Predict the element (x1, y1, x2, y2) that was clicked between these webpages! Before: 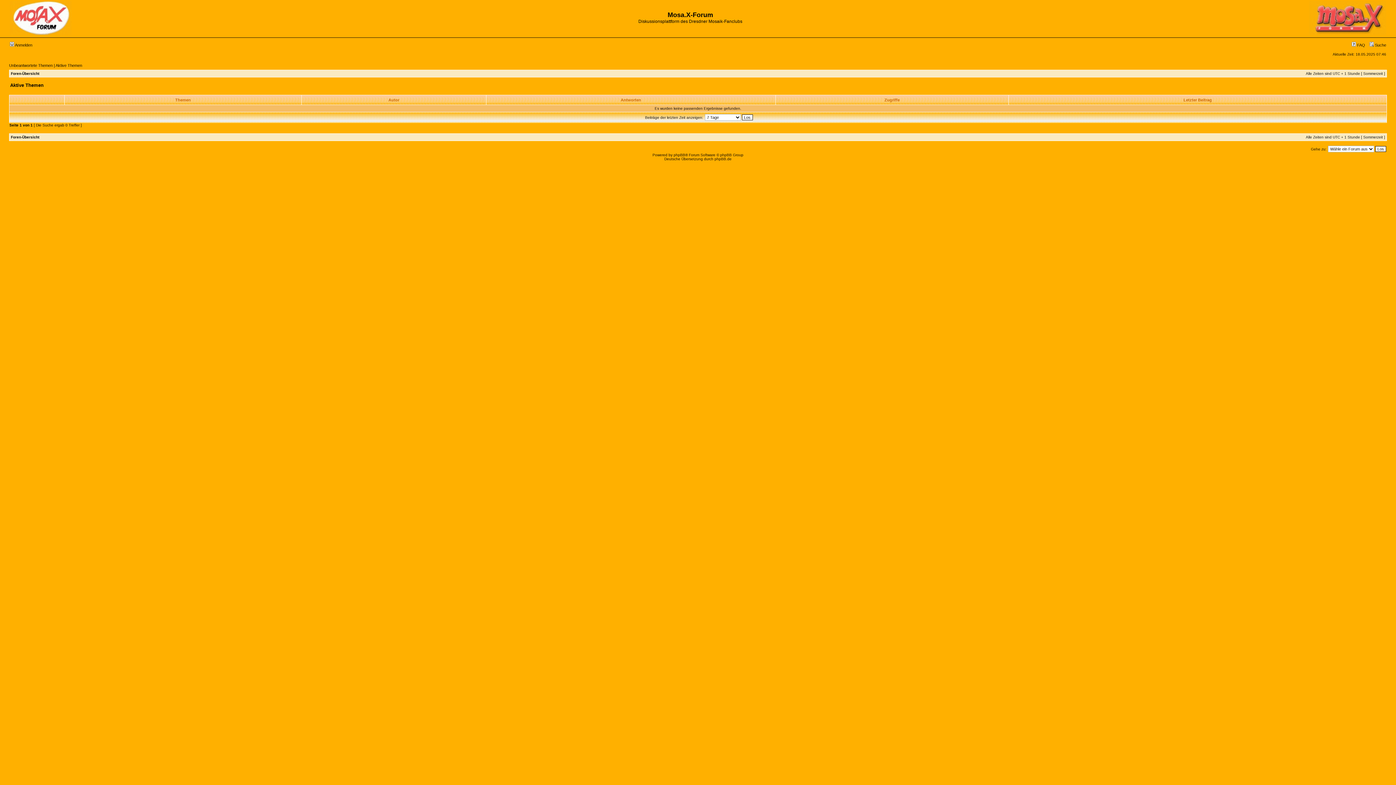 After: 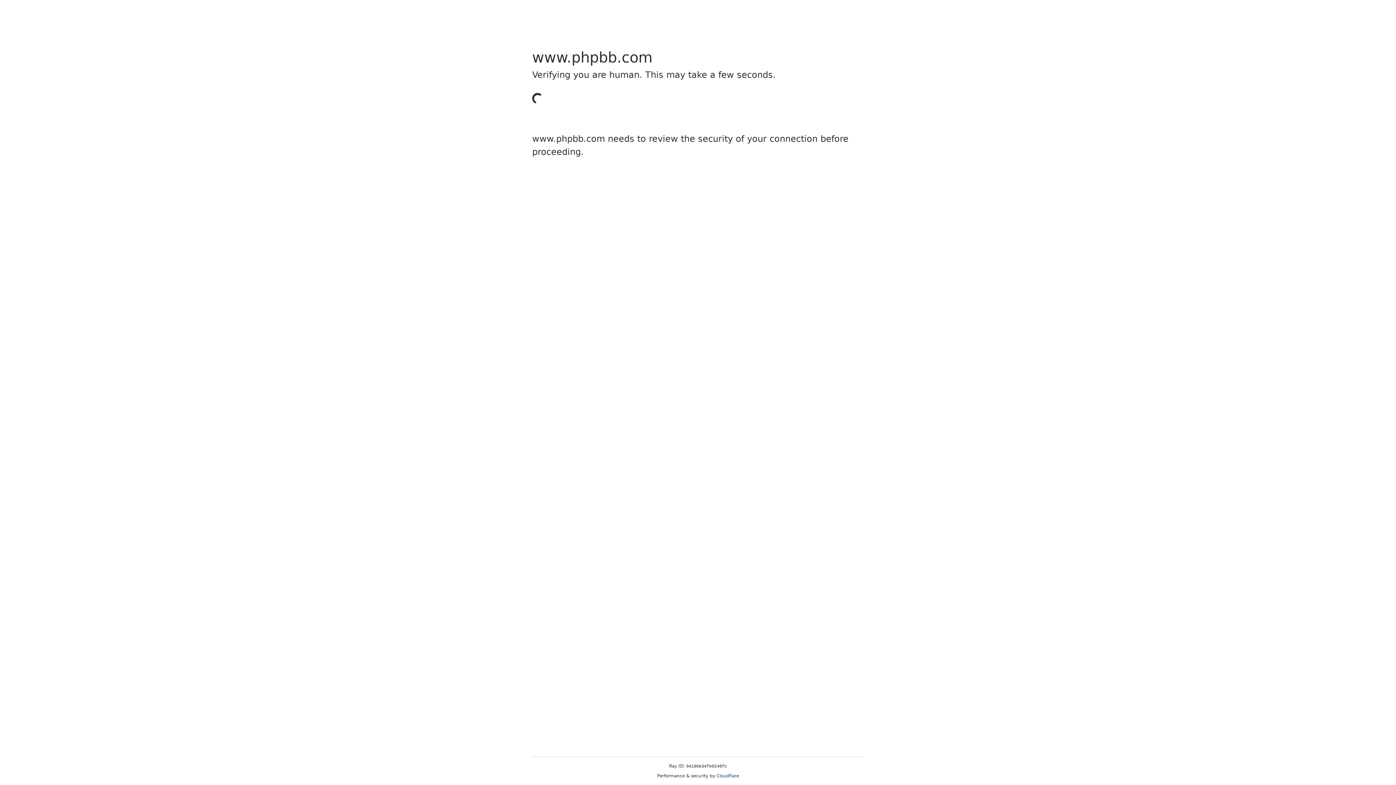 Action: label: phpBB bbox: (673, 153, 685, 157)